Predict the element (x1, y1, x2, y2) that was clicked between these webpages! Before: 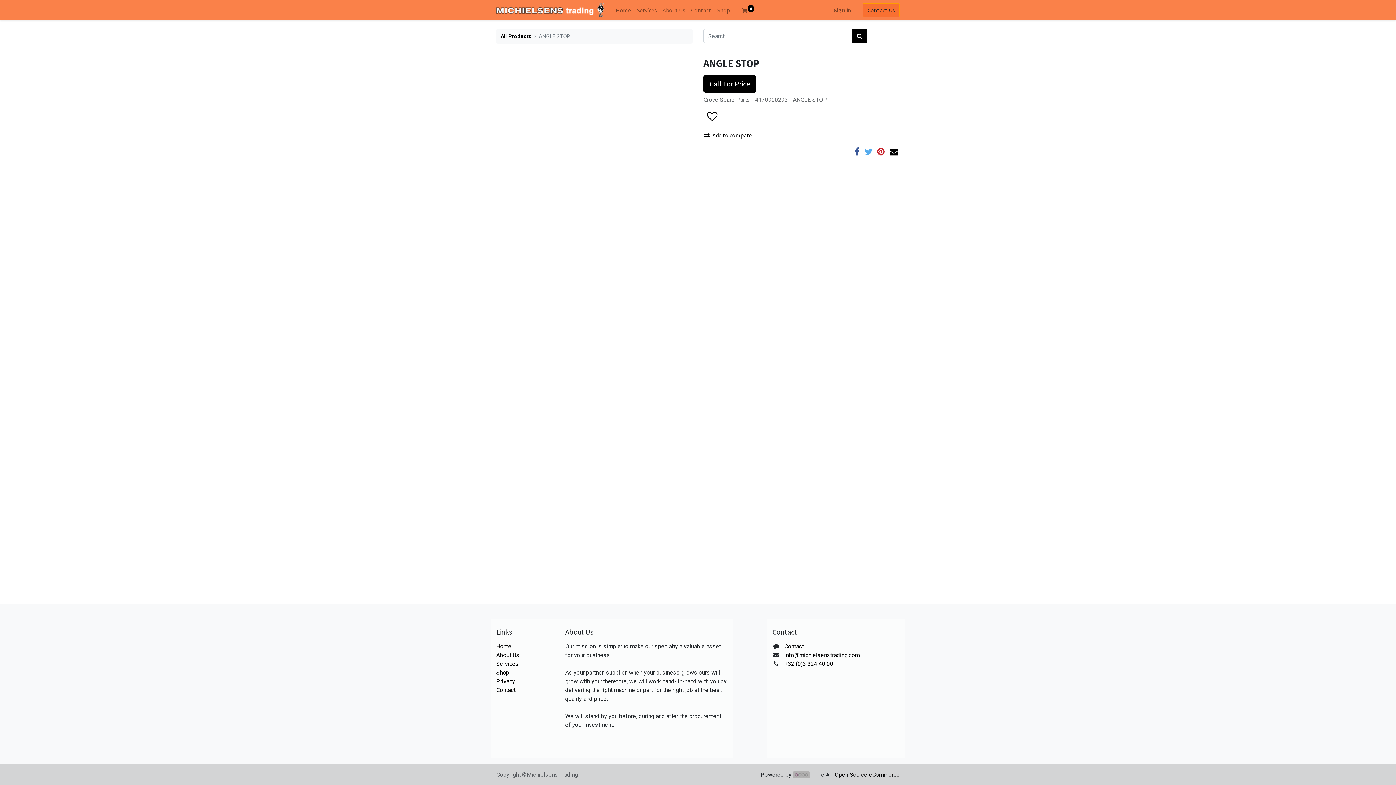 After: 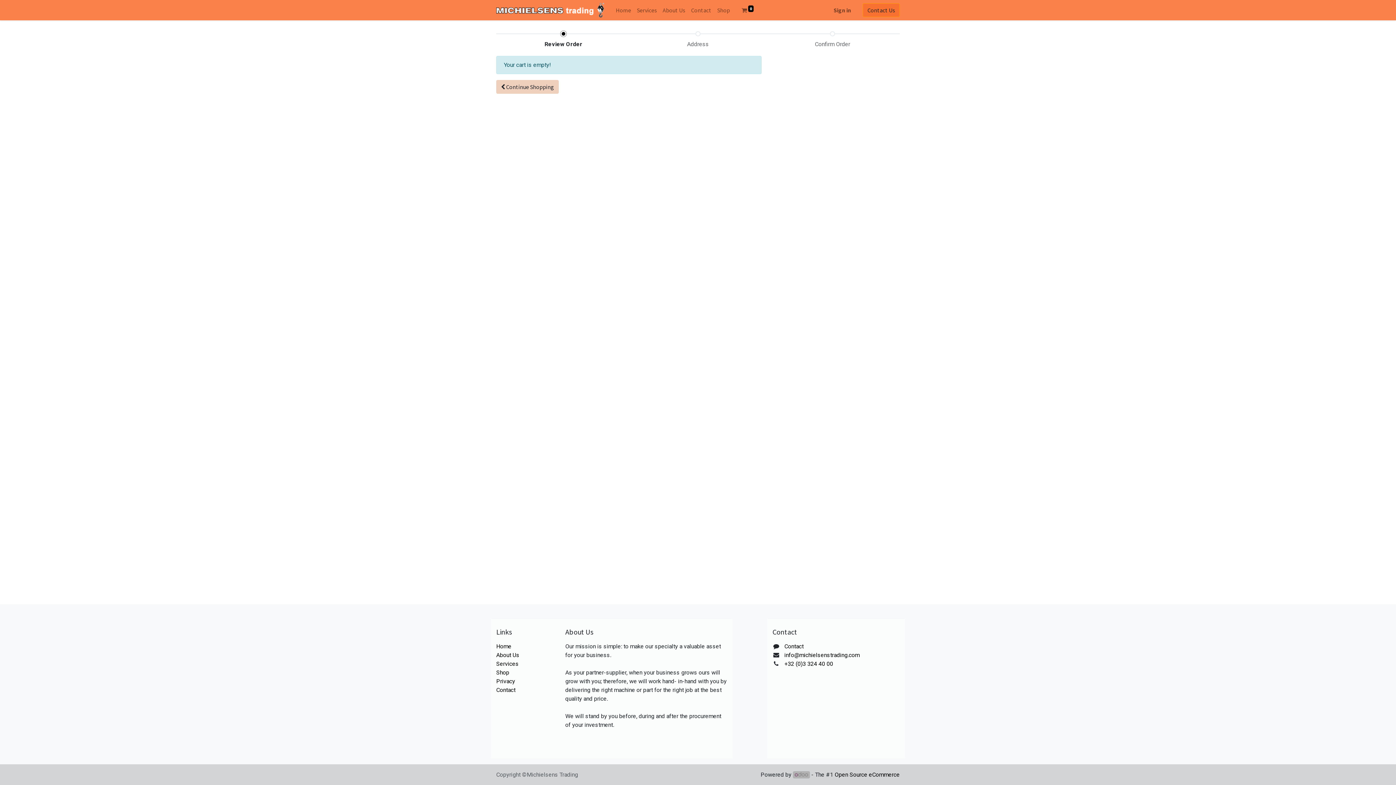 Action: label:  0 bbox: (738, 2, 756, 17)